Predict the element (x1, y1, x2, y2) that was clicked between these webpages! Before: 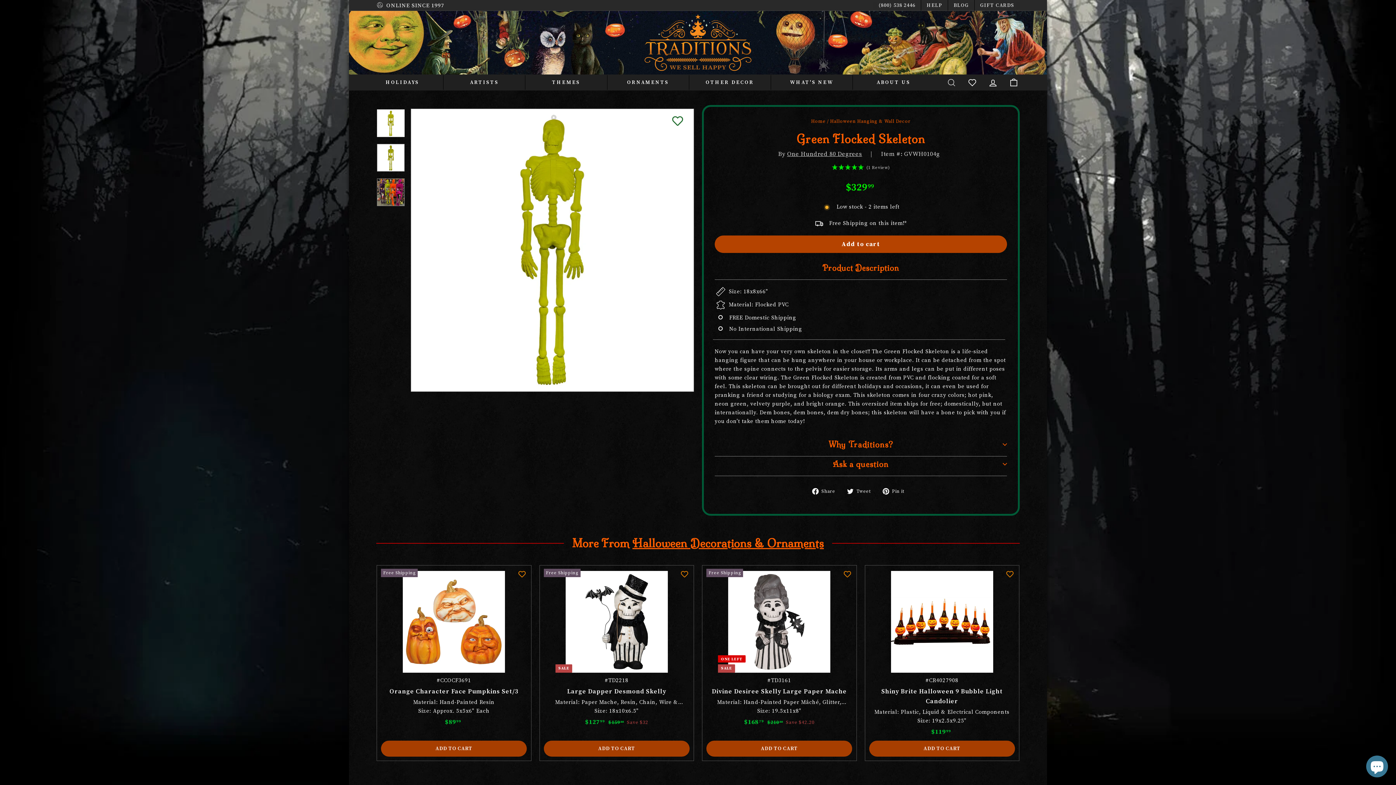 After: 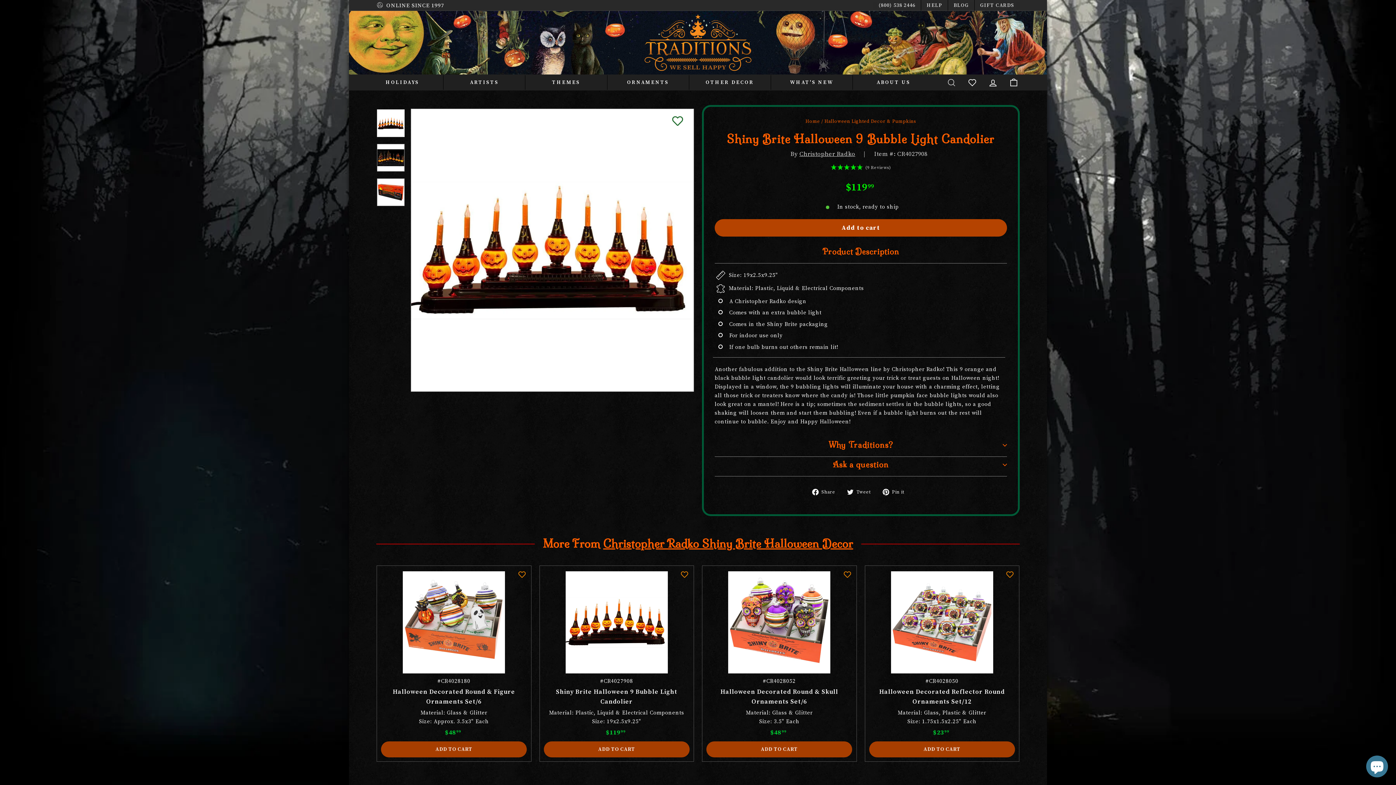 Action: label: #CR4027908
Shiny Brite Halloween 9 Bubble Light Candolier
Material: Plastic, Liquid & Electrical Components
Size: 19x2.5x9.25"
$11999
$119.99 bbox: (869, 565, 1015, 741)